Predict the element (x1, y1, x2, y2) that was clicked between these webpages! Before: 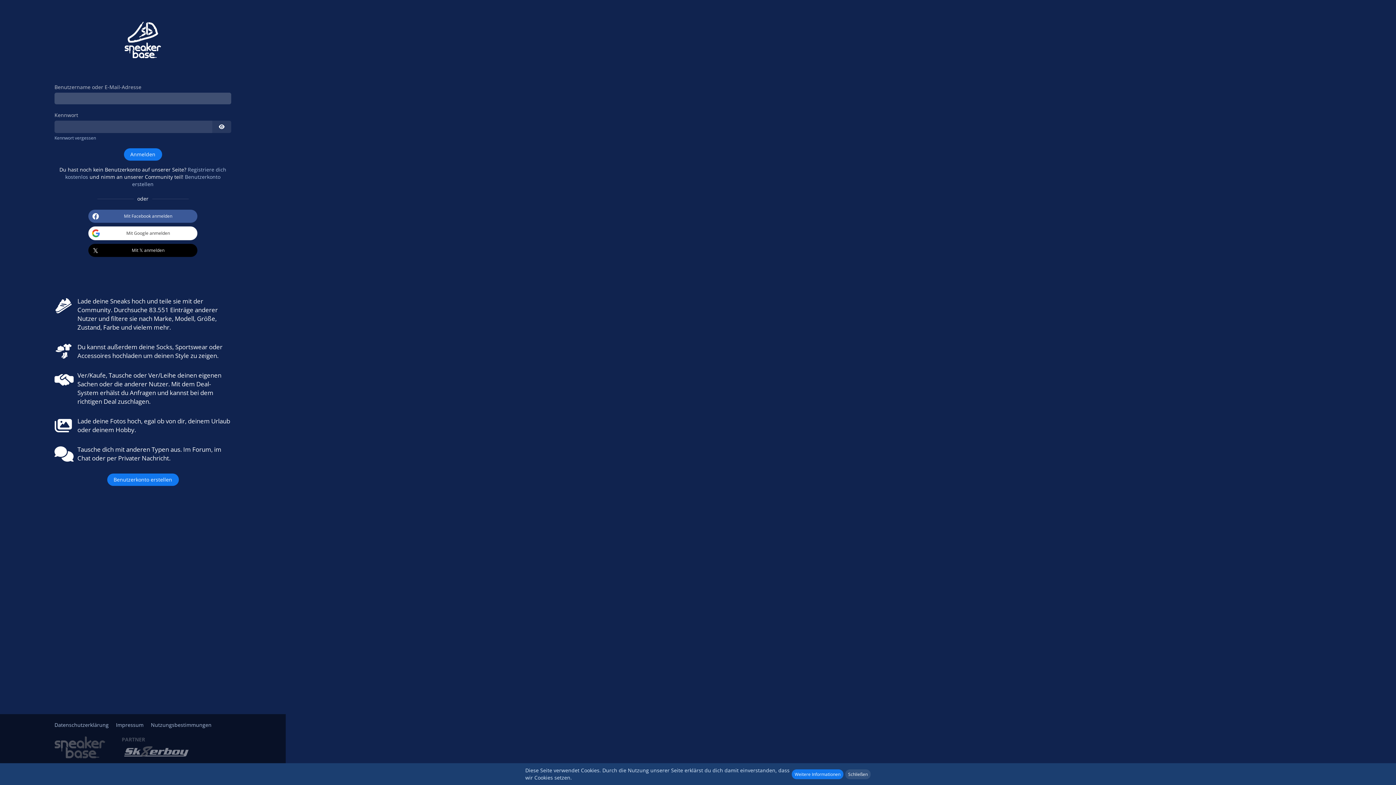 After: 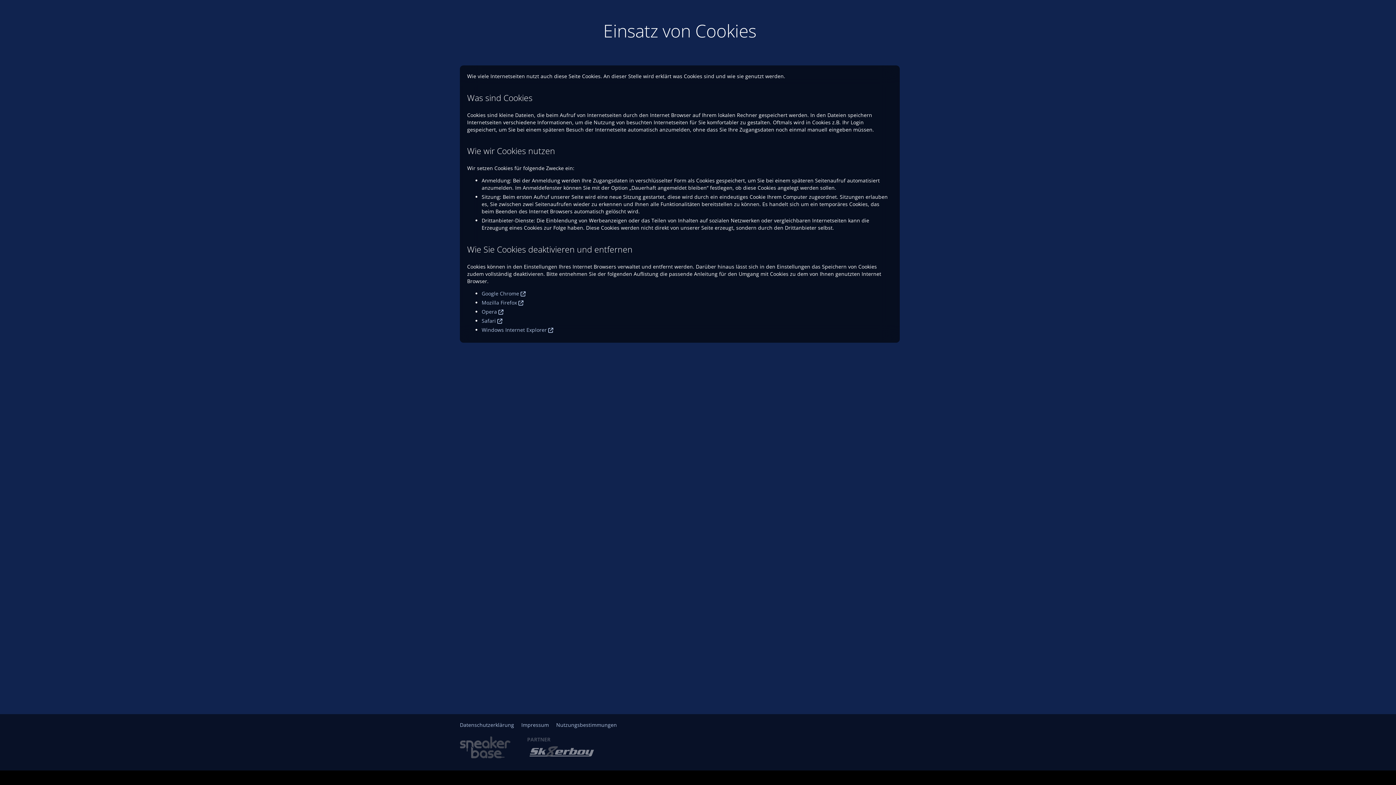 Action: bbox: (792, 769, 843, 779) label: Weitere Informationen